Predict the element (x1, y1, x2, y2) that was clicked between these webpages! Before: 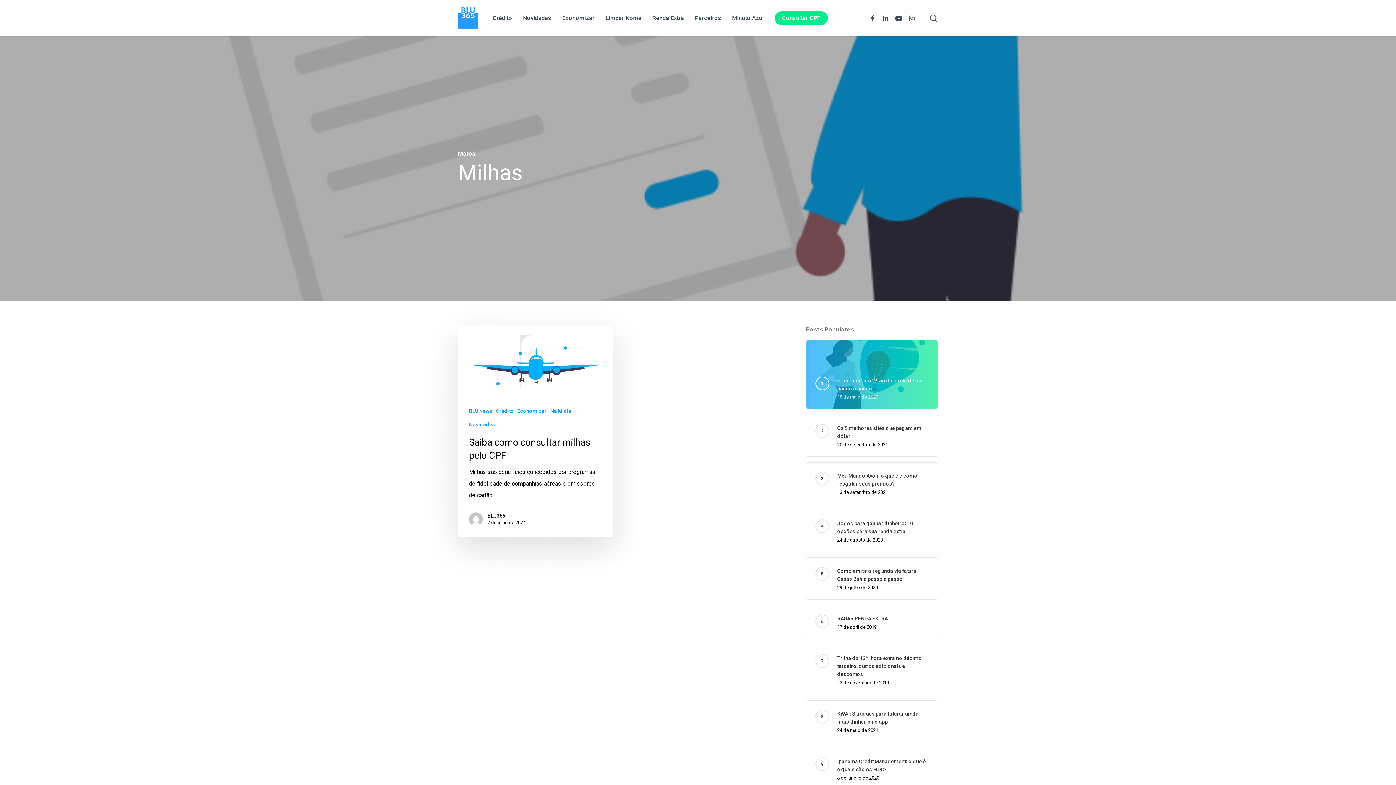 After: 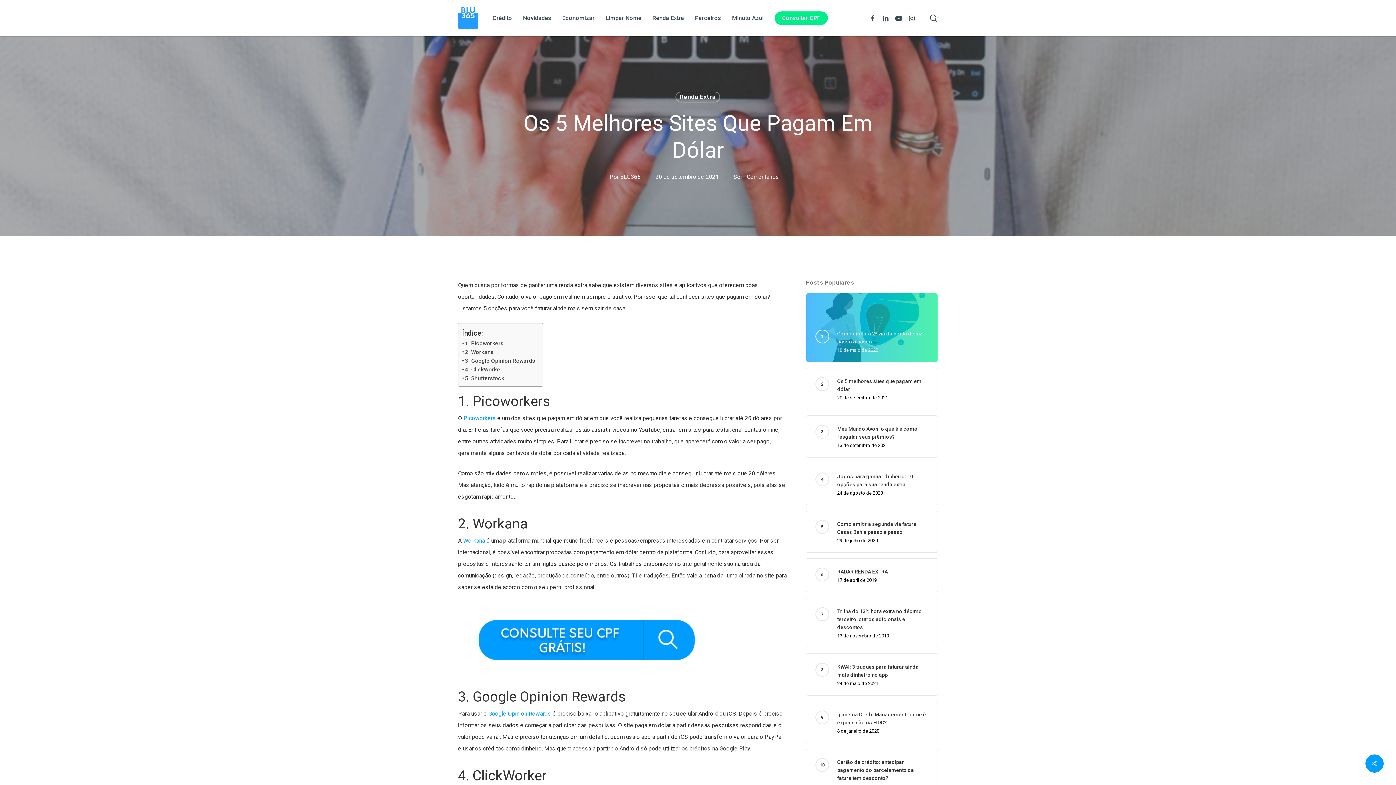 Action: bbox: (837, 424, 928, 447) label: Os 5 melhores sites que pagam em dólar
20 de setembro de 2021